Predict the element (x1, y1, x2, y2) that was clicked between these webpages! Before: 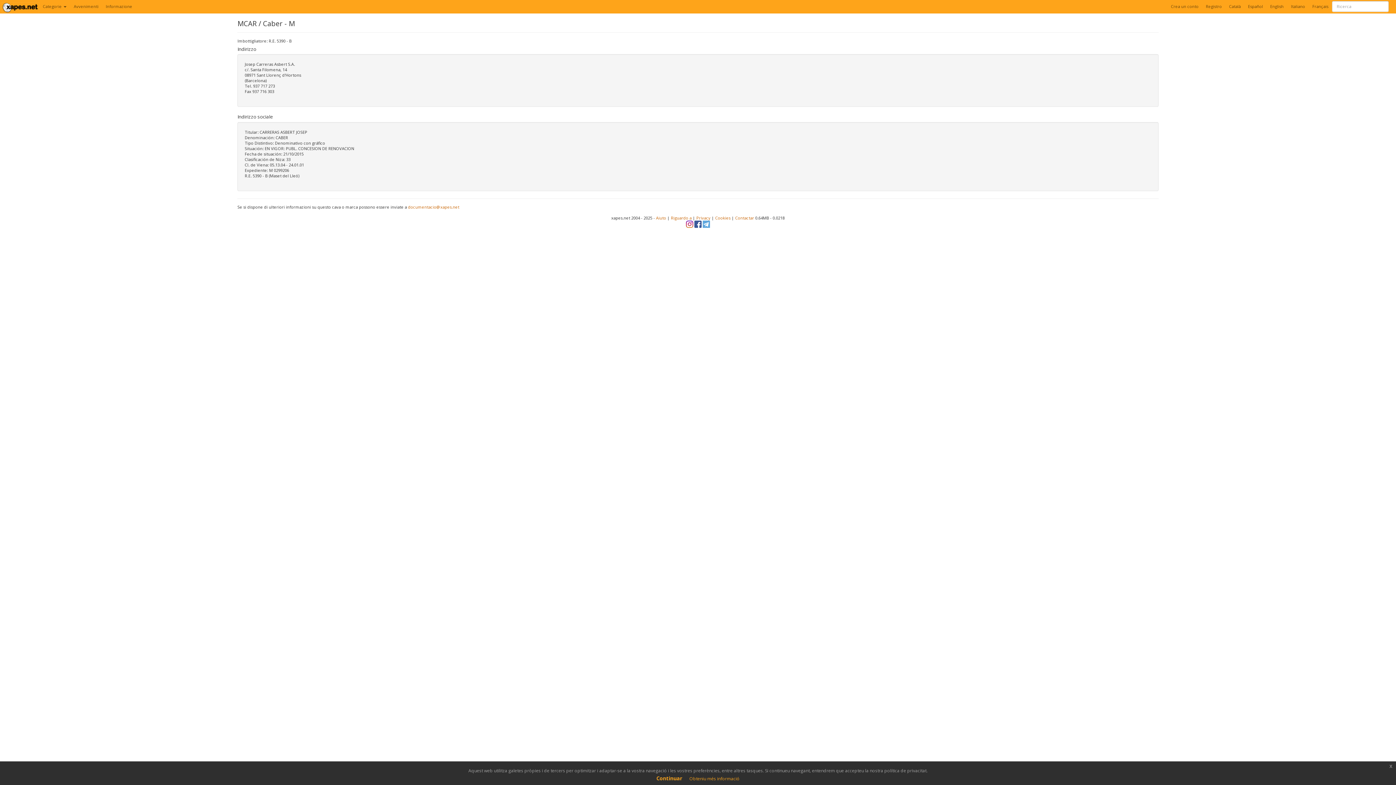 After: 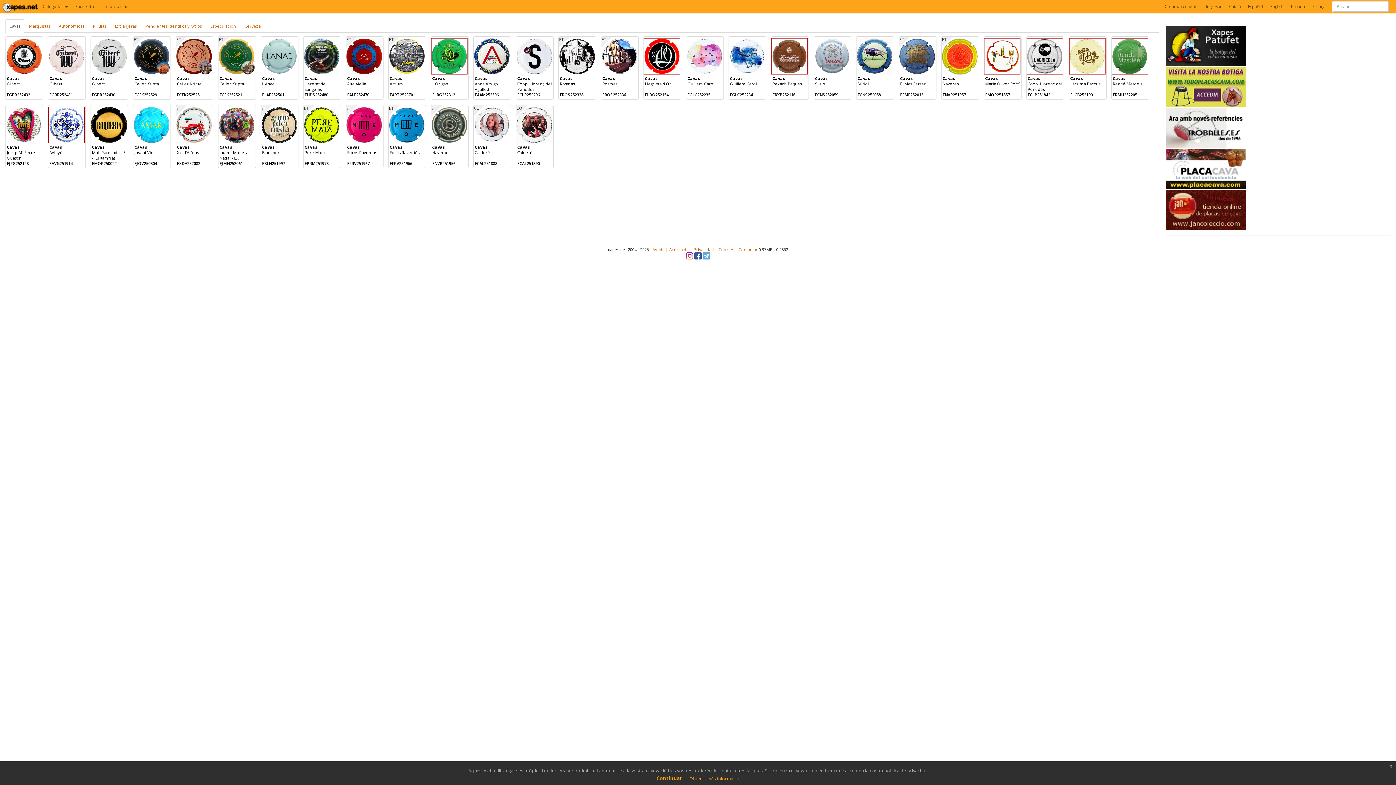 Action: label: Español bbox: (1244, 0, 1266, 12)